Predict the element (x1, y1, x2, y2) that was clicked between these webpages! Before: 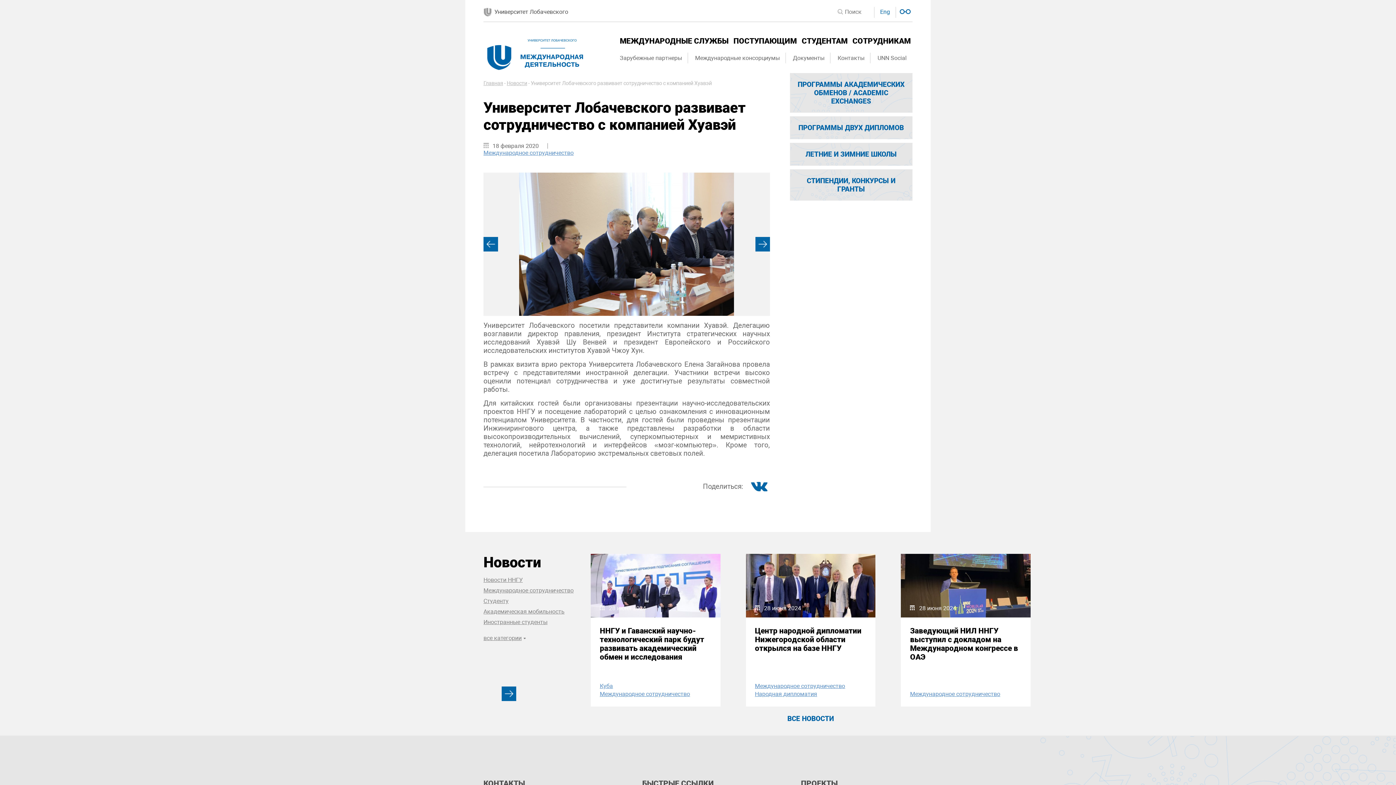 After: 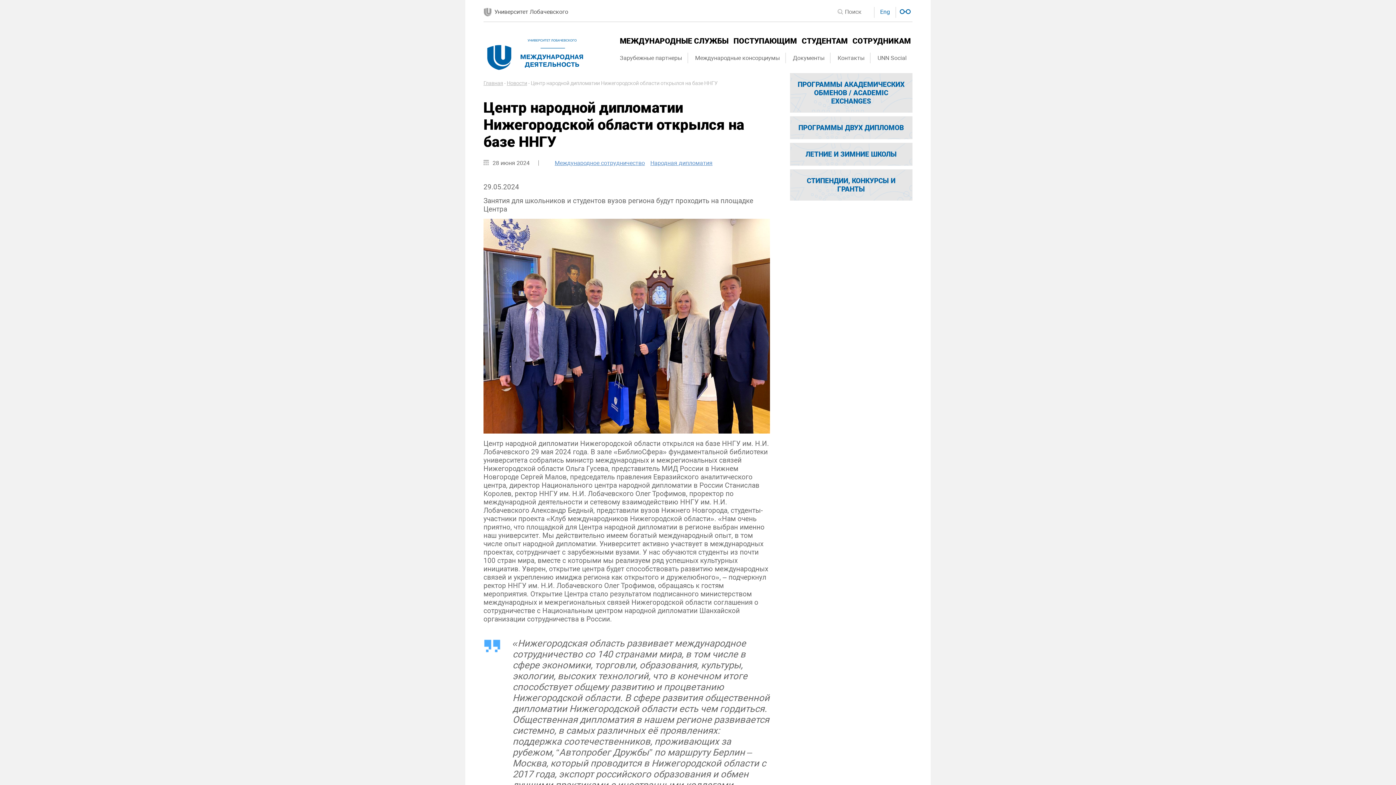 Action: label: Центр народной дипломатии Нижегородской области открылся на базе ННГУ bbox: (755, 626, 866, 653)